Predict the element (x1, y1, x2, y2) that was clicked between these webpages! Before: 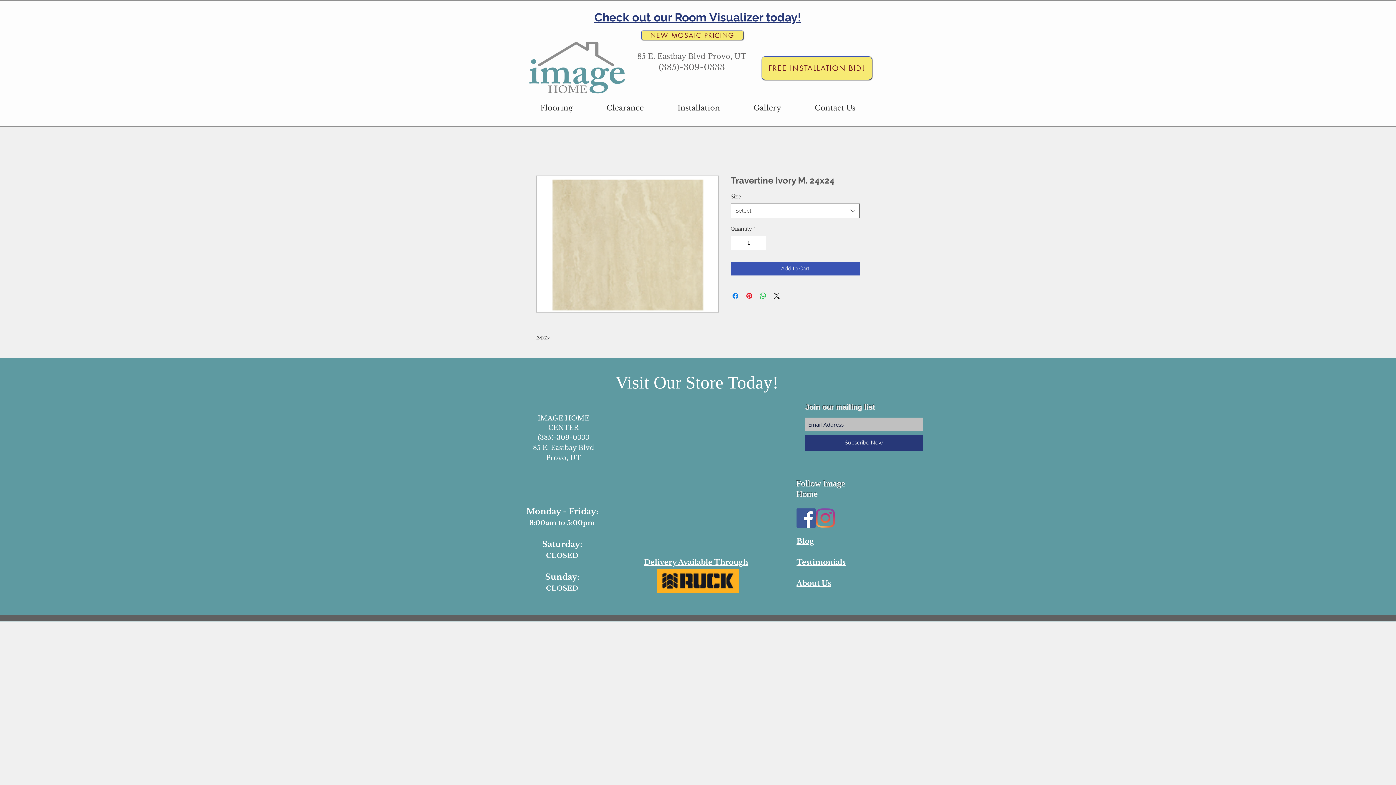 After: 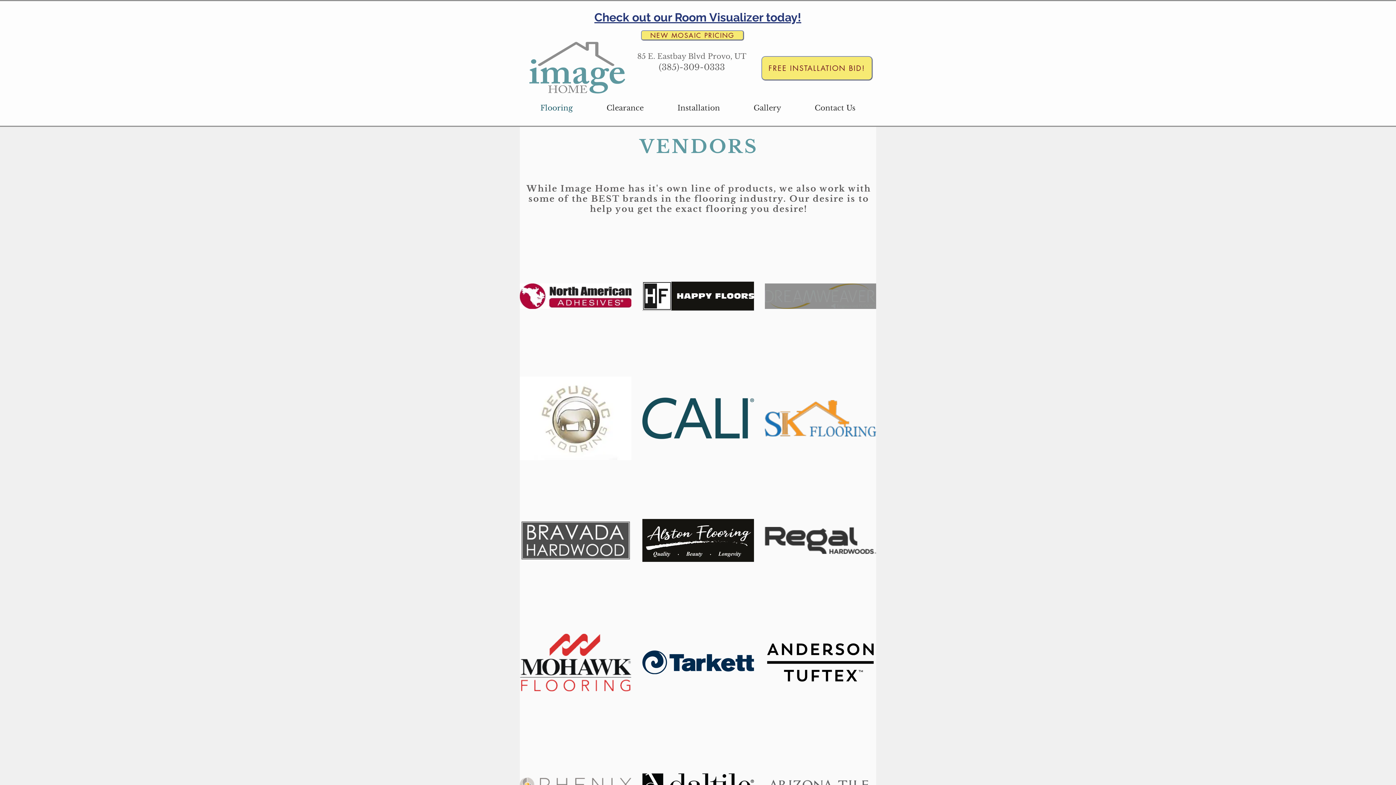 Action: bbox: (594, 10, 801, 24) label: Check out our Room Visualizer today!